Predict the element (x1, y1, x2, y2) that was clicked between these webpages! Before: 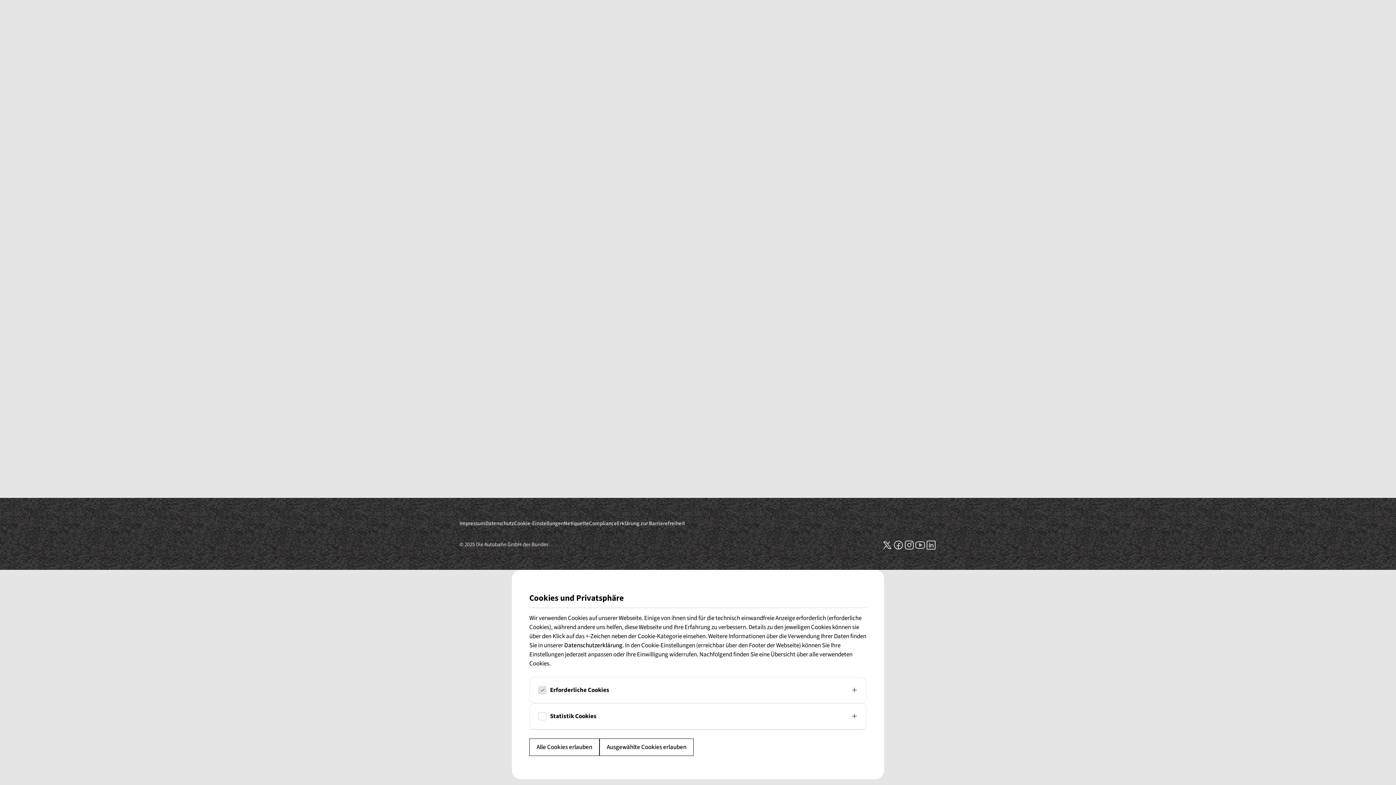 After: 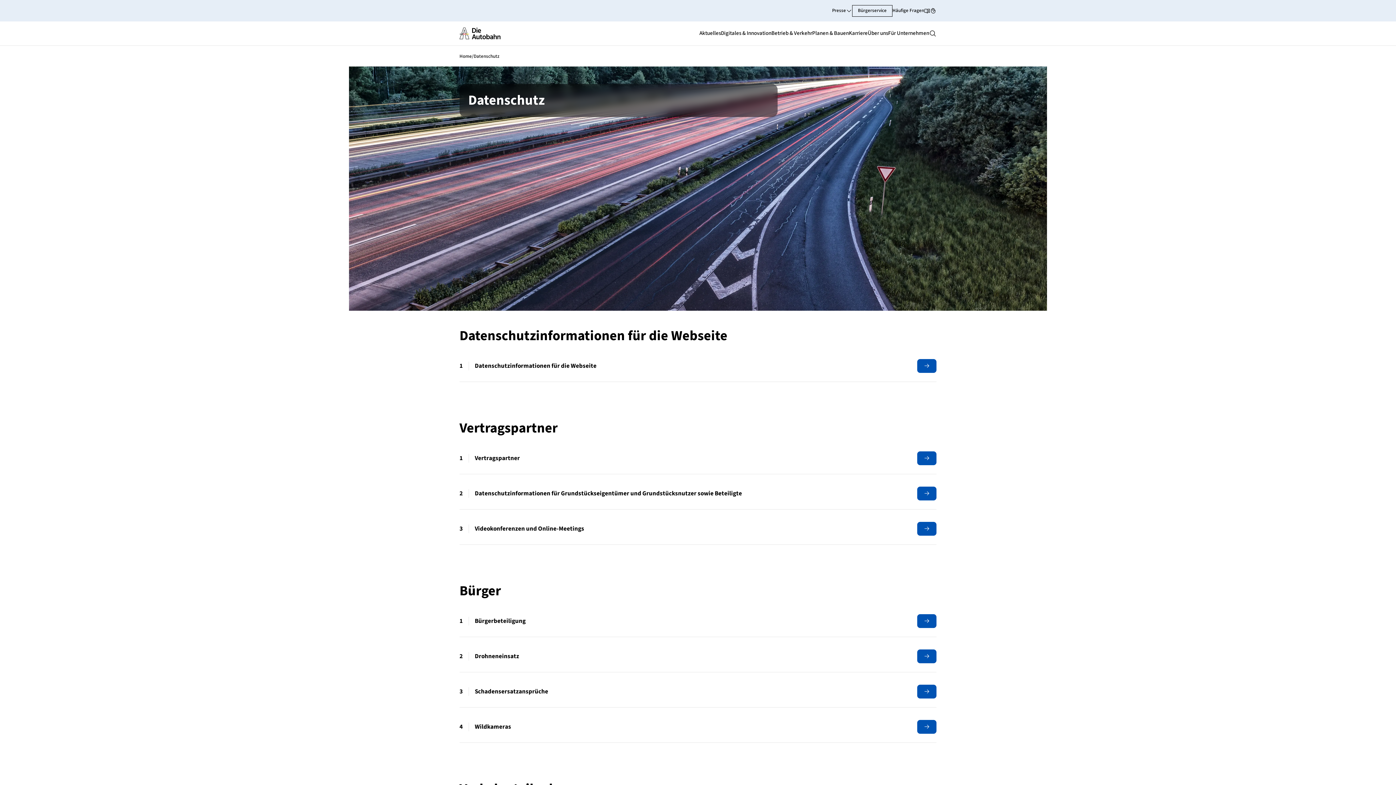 Action: bbox: (564, 641, 622, 650) label: Datenschutzerklärung